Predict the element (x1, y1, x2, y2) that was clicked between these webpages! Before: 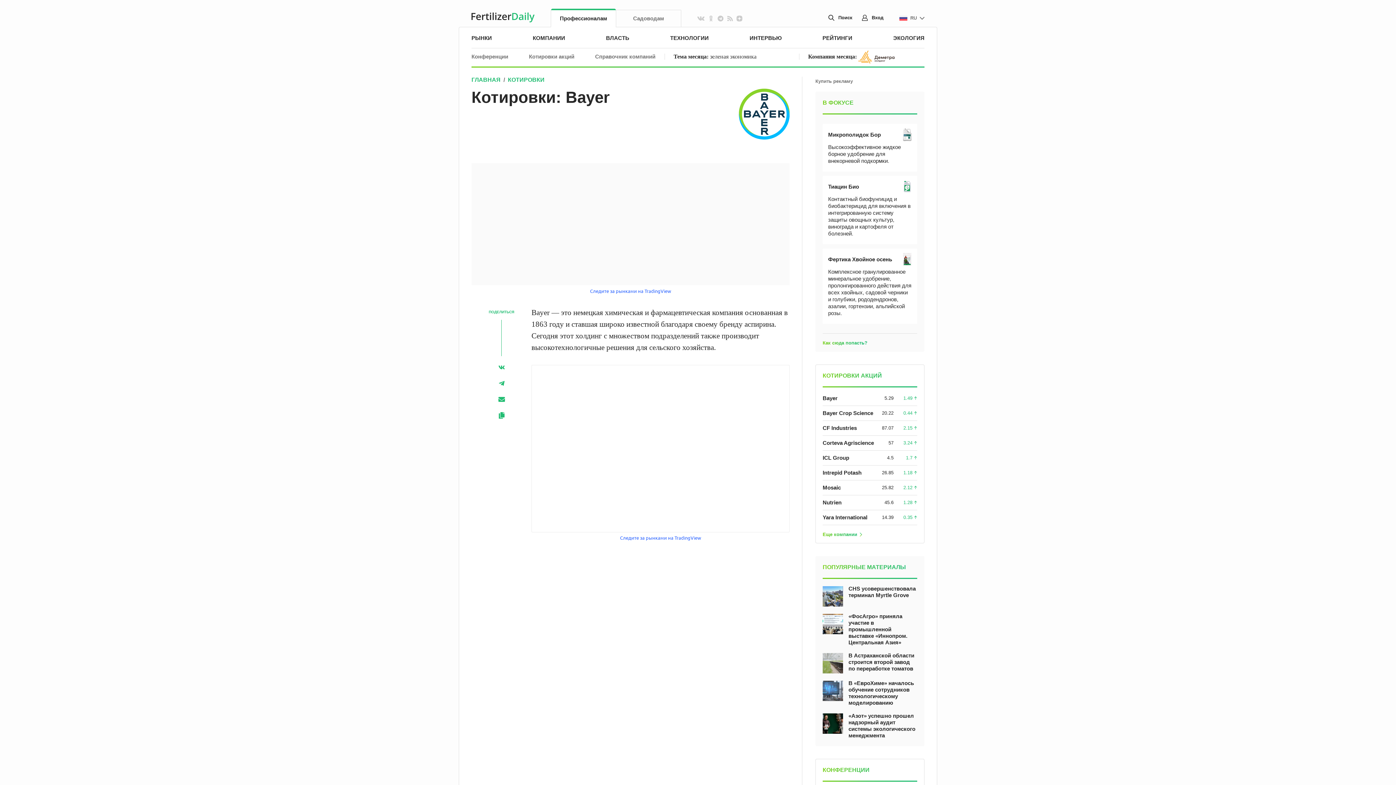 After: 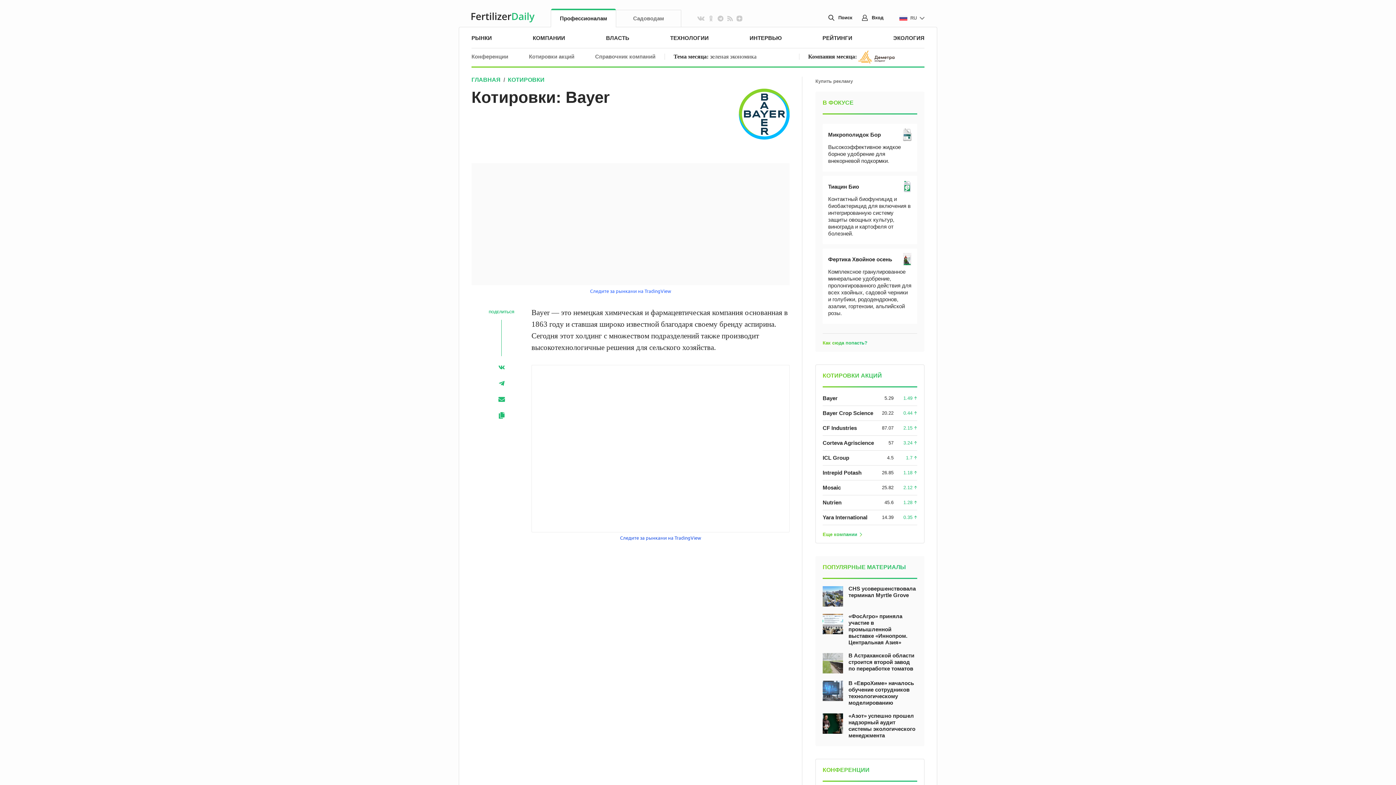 Action: label: Следите за рынками на TradingView bbox: (620, 534, 701, 541)